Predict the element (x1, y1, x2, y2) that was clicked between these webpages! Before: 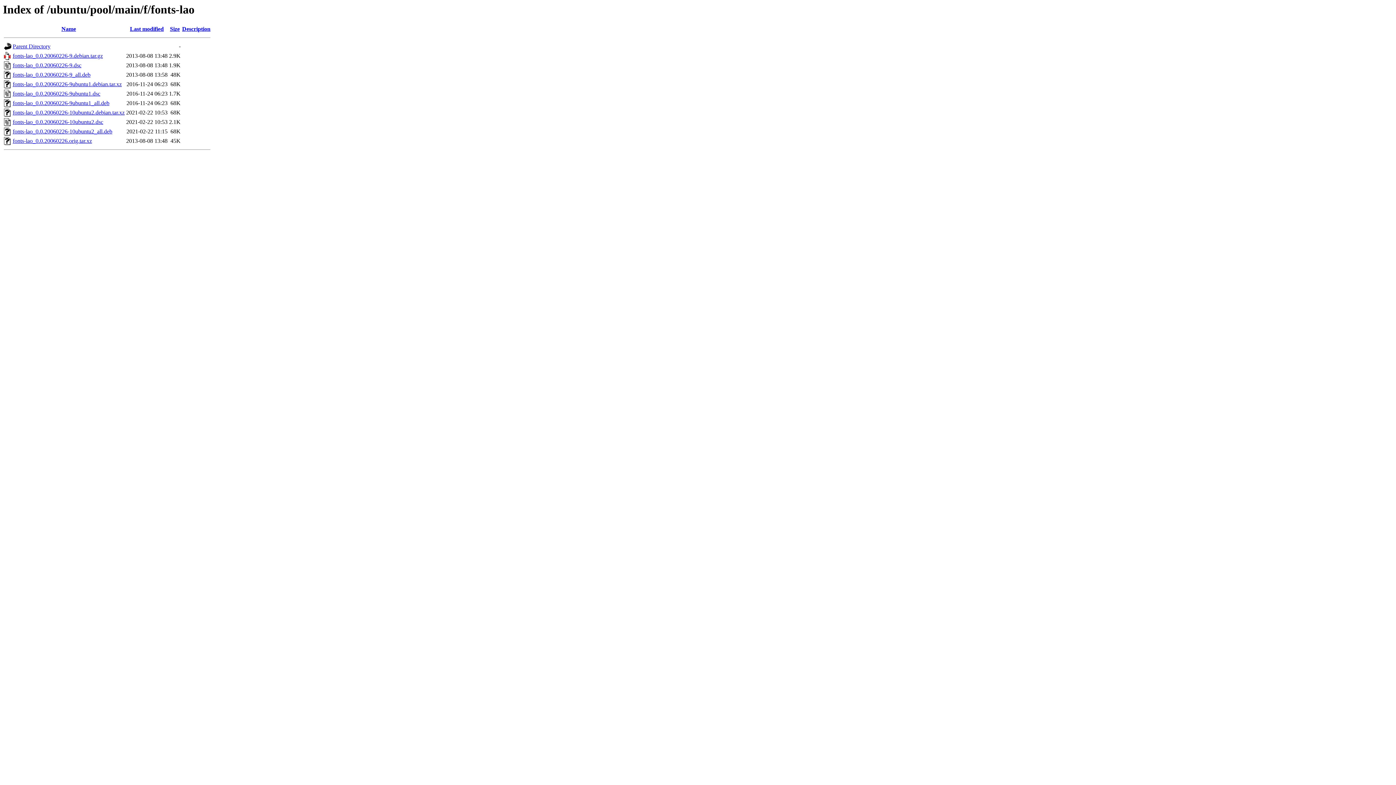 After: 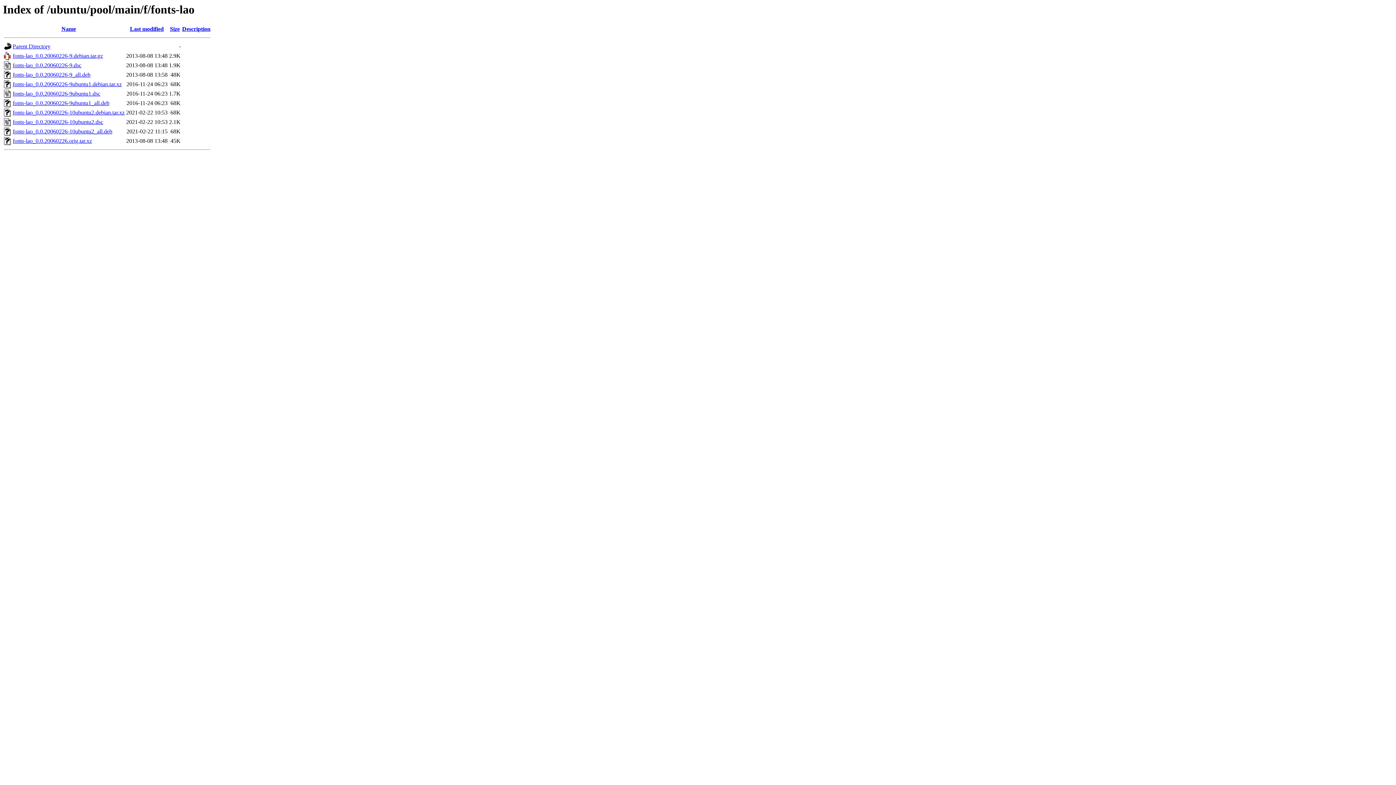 Action: label: Description bbox: (182, 25, 210, 32)